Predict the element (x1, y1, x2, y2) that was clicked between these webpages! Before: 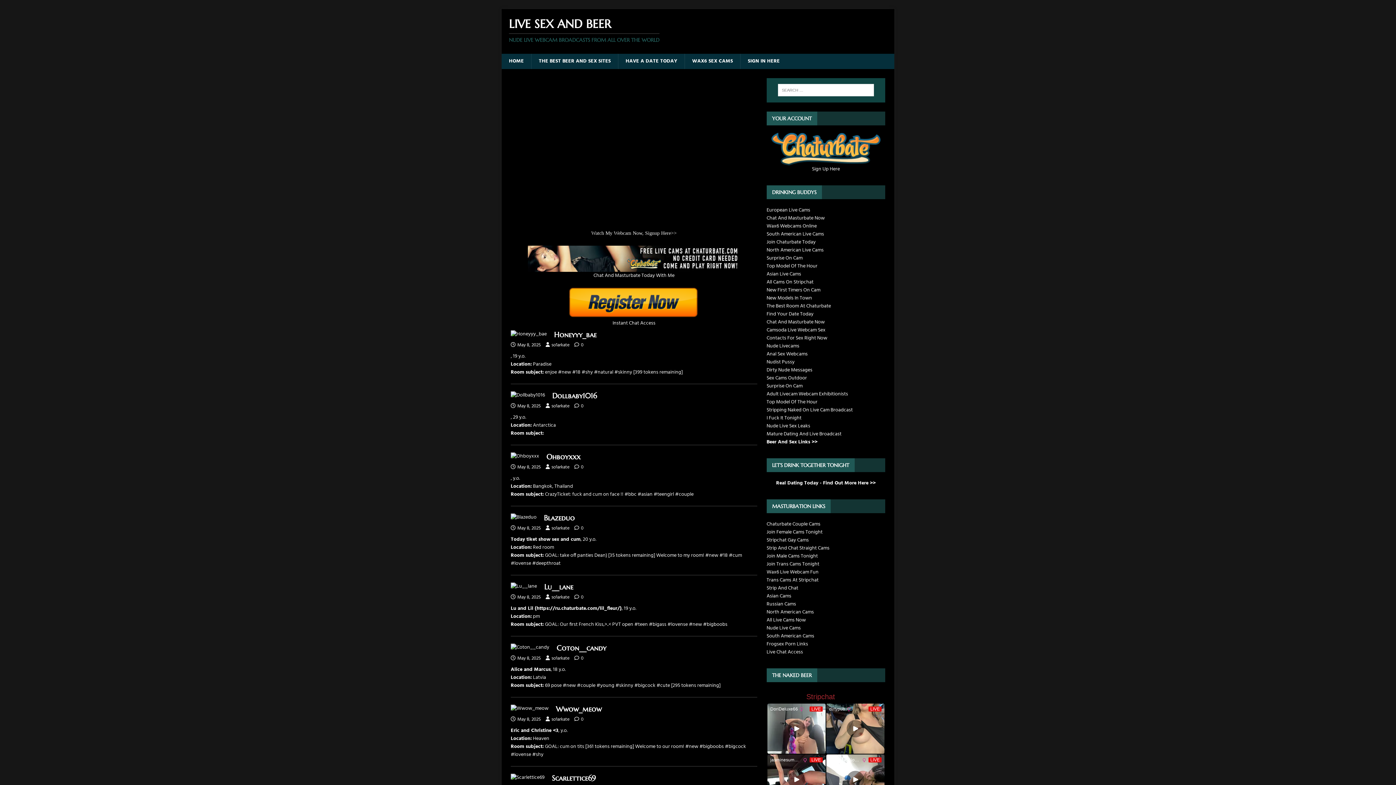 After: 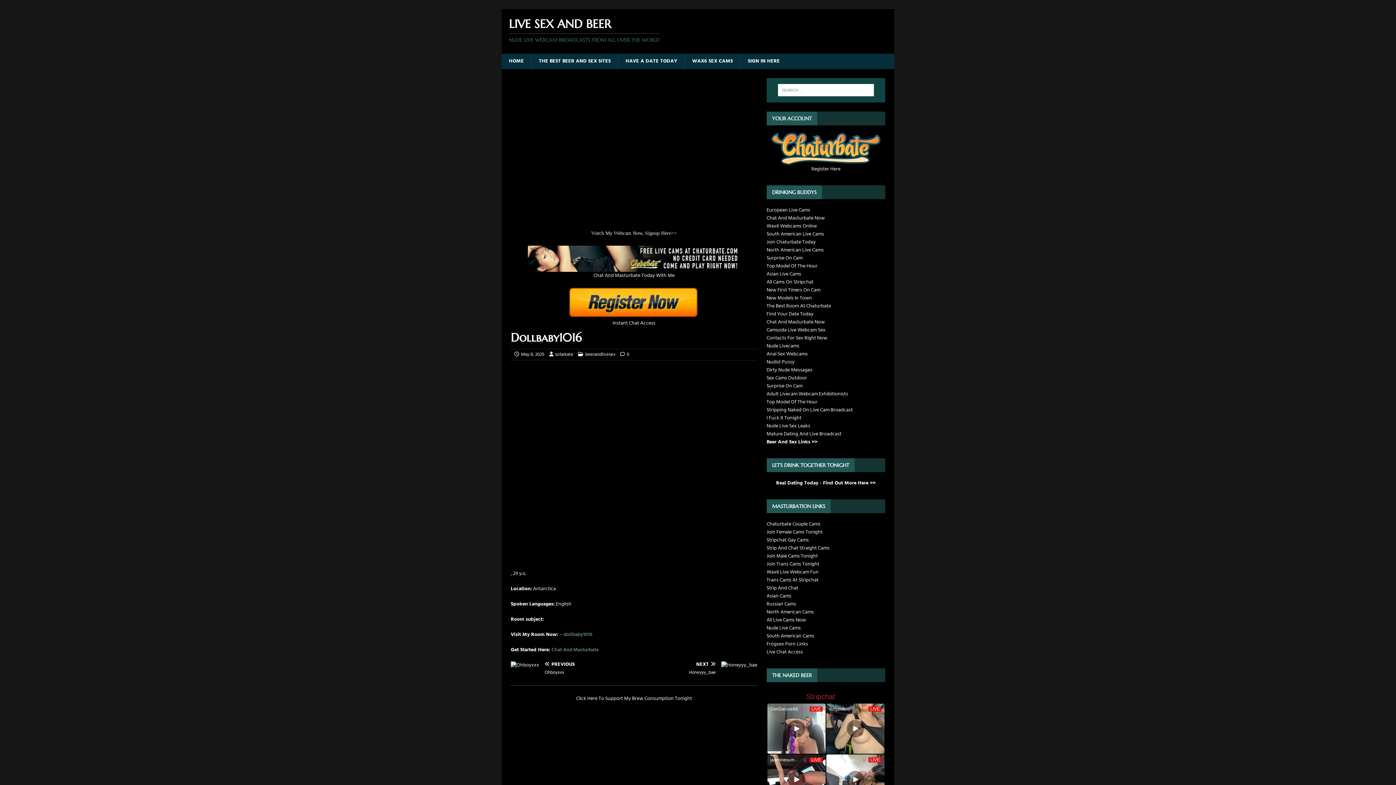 Action: bbox: (510, 391, 545, 399)